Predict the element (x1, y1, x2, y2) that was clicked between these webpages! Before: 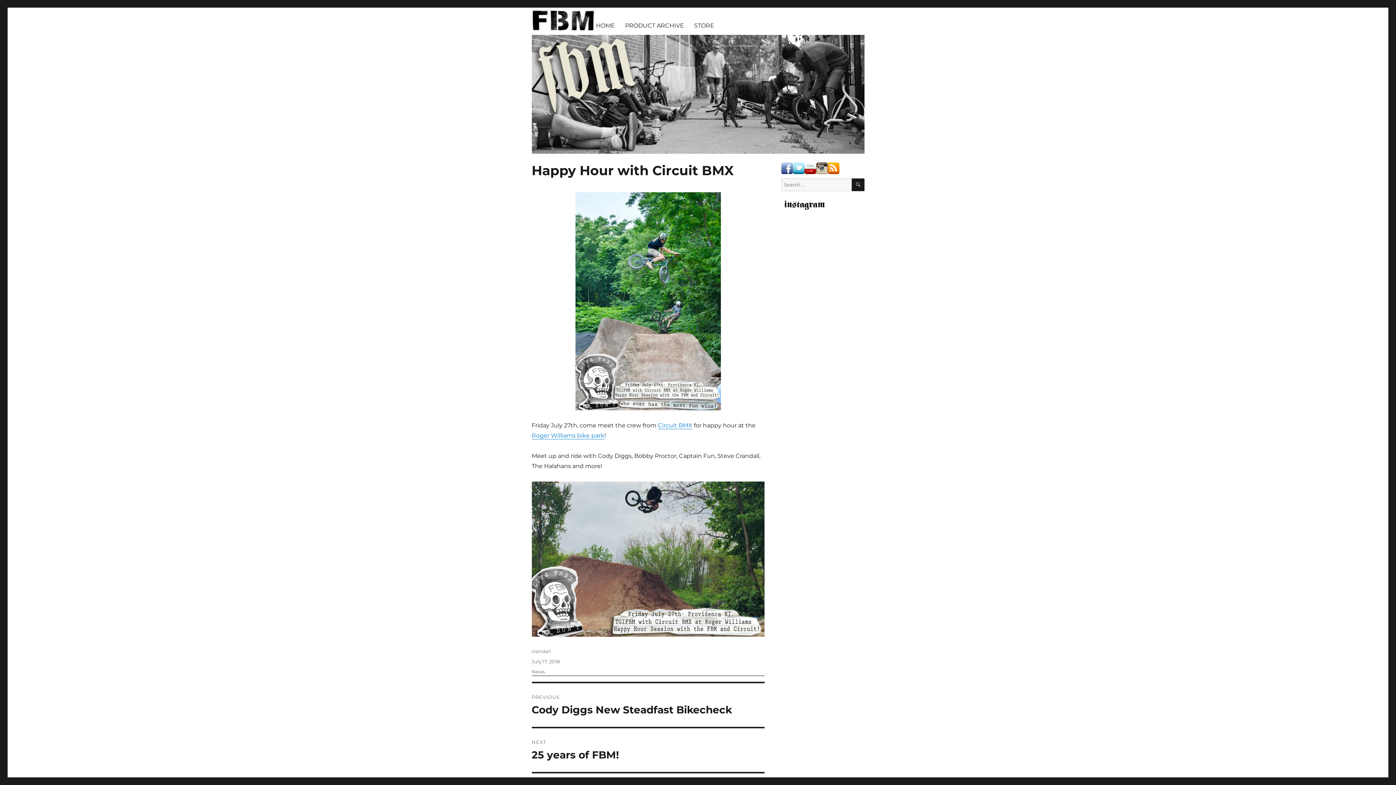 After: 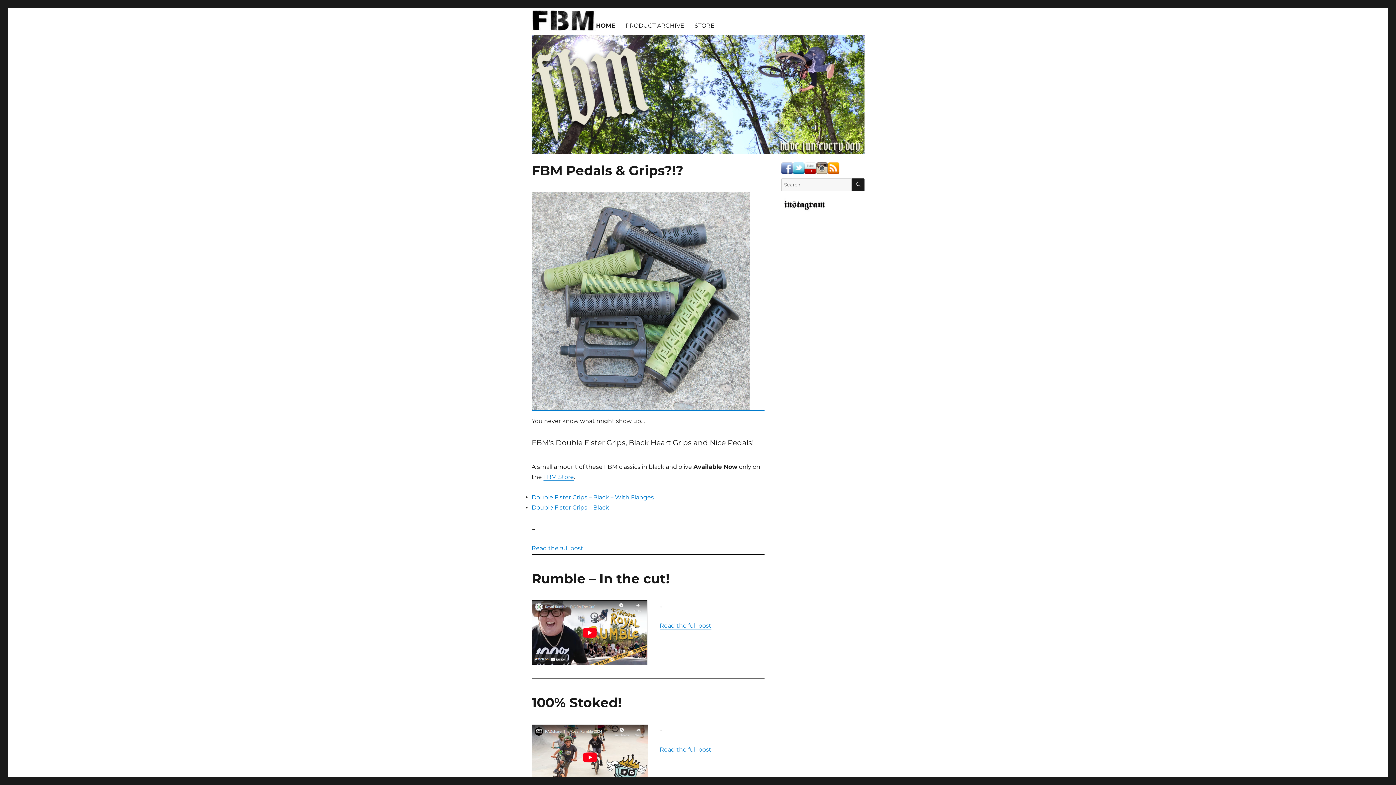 Action: bbox: (591, 17, 620, 33) label: HOME